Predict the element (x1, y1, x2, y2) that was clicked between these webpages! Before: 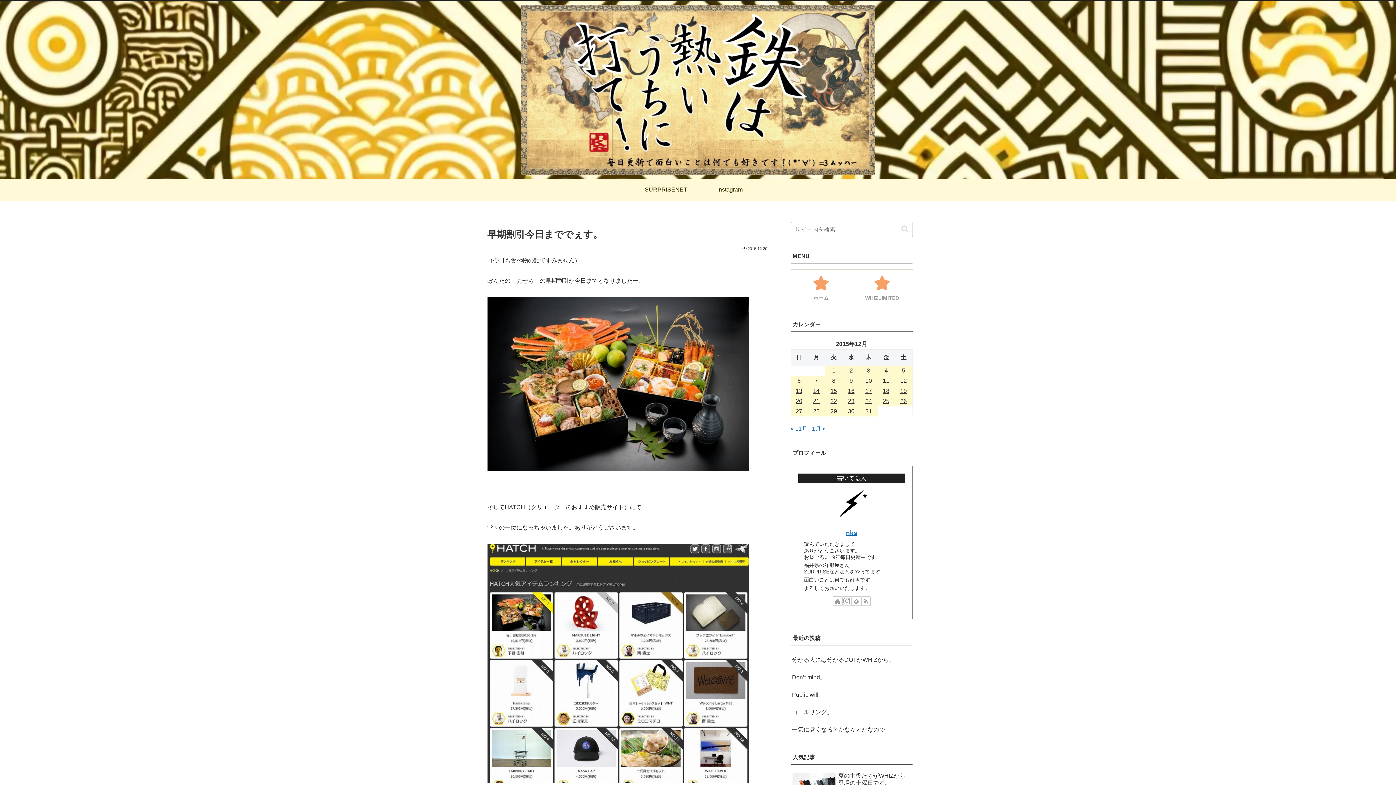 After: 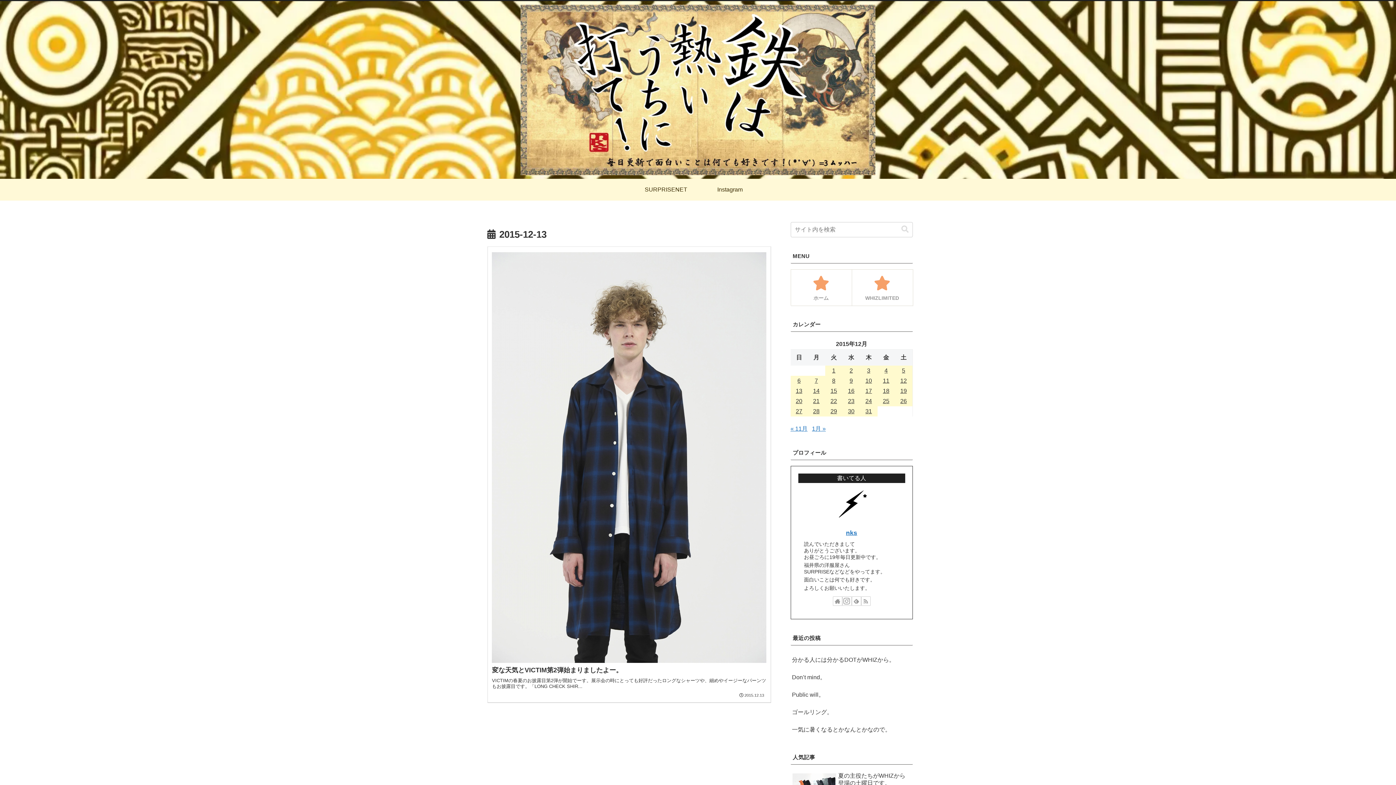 Action: bbox: (790, 386, 807, 396) label: 2015年12月13日 に投稿を公開